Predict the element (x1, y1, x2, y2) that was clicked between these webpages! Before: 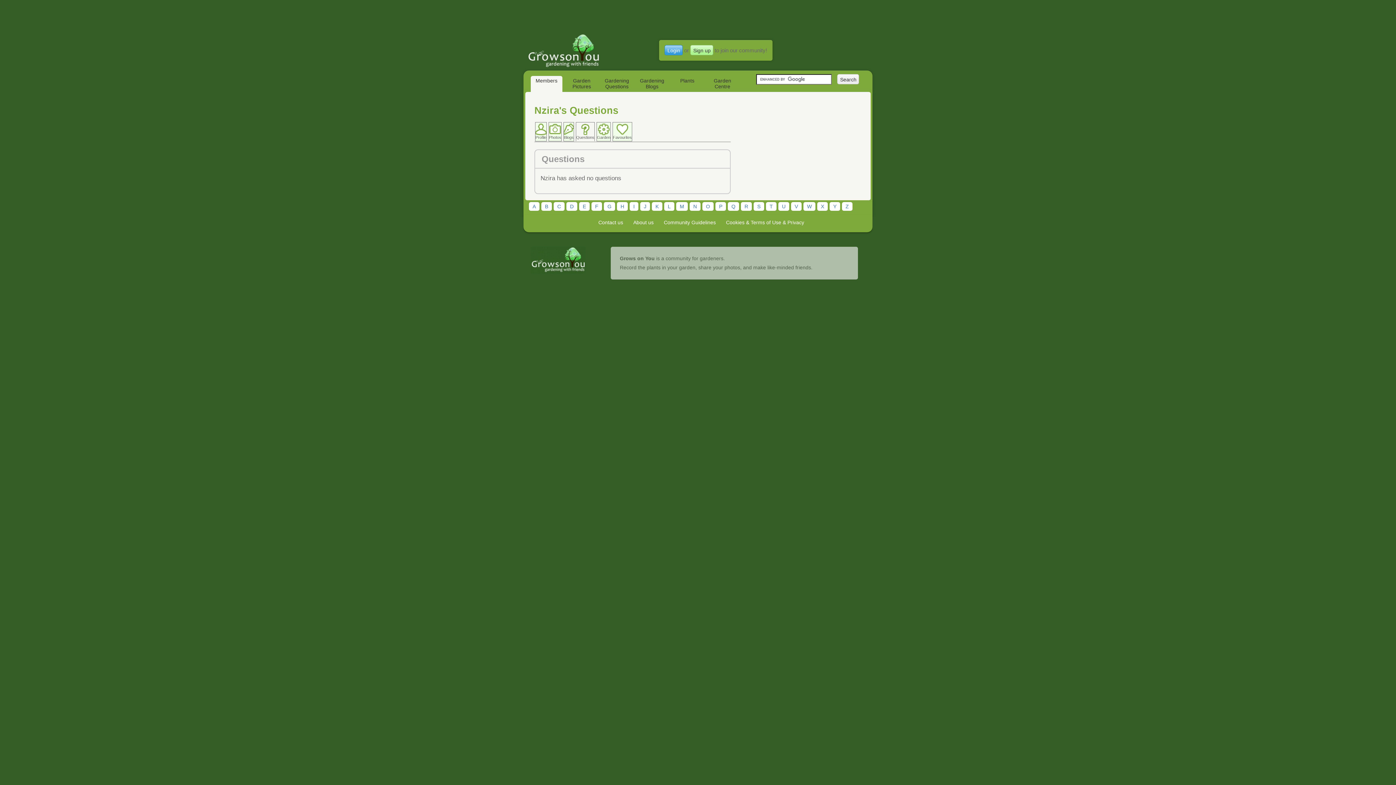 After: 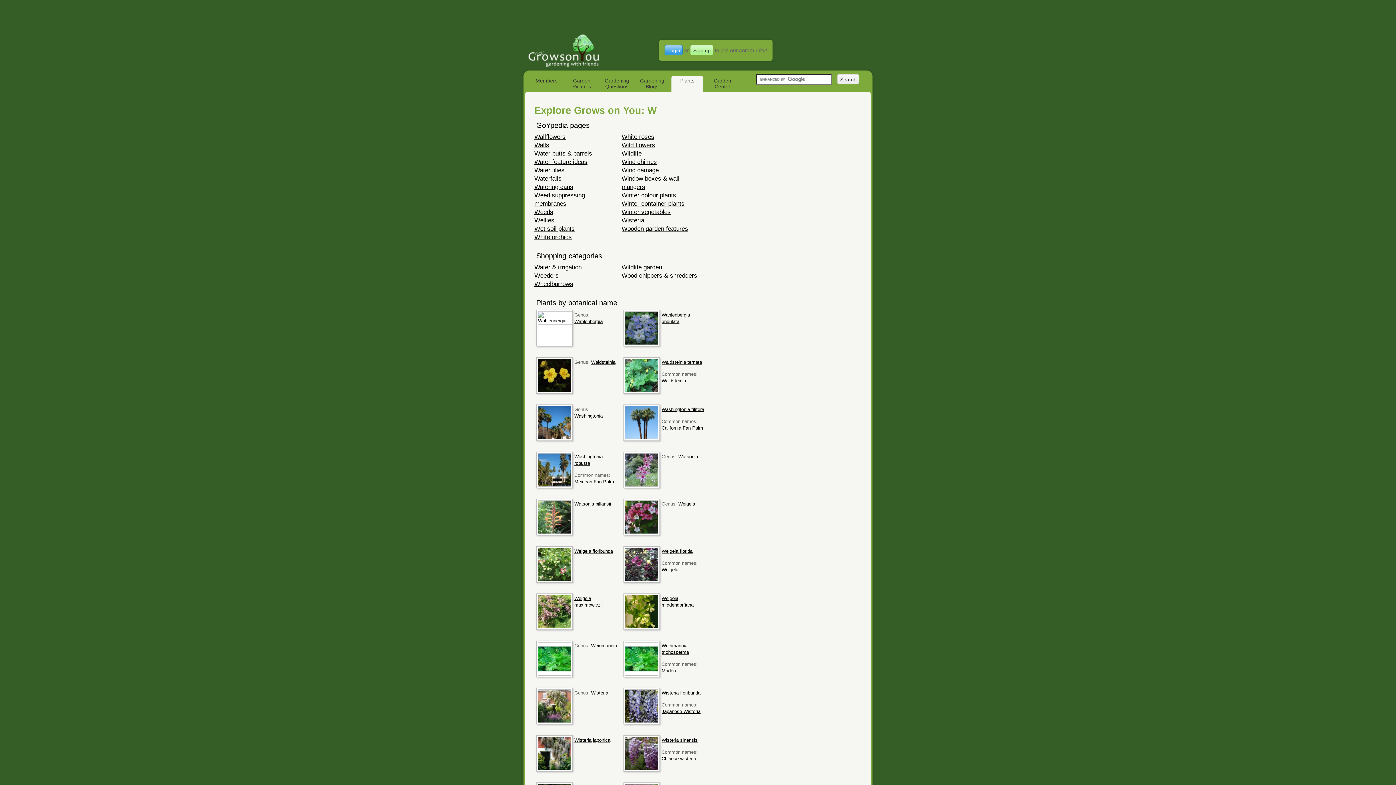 Action: label: W bbox: (803, 202, 815, 210)